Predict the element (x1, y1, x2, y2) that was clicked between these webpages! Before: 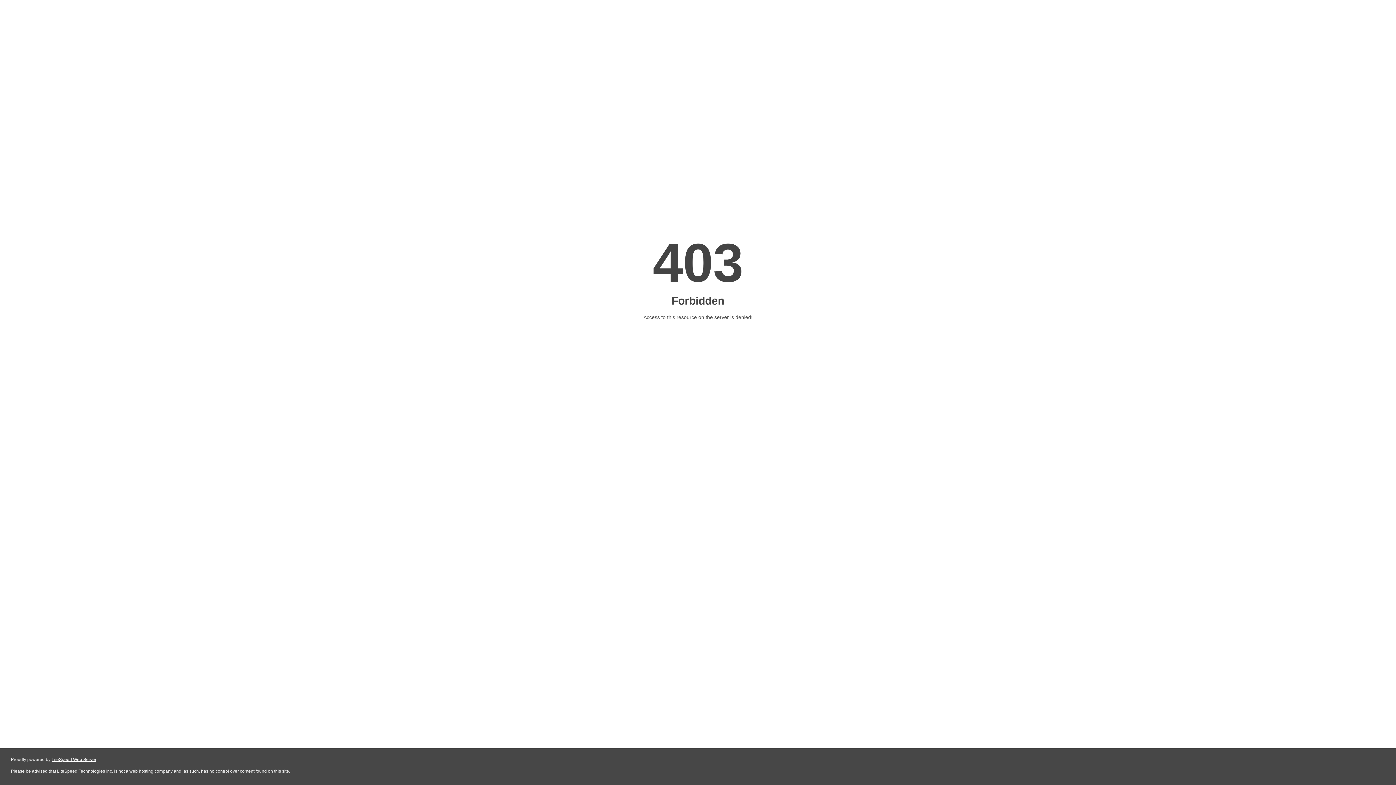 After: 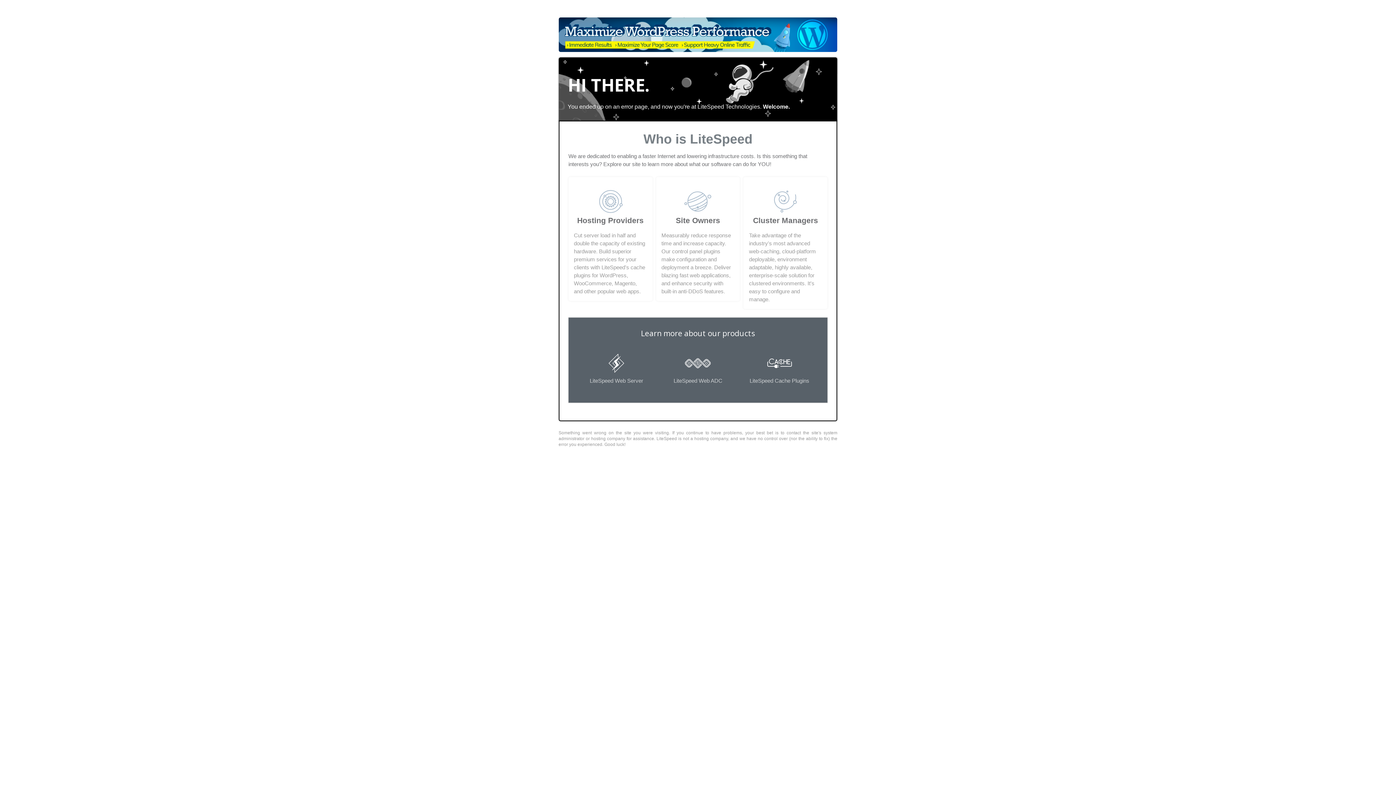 Action: label: LiteSpeed Web Server bbox: (51, 757, 96, 762)